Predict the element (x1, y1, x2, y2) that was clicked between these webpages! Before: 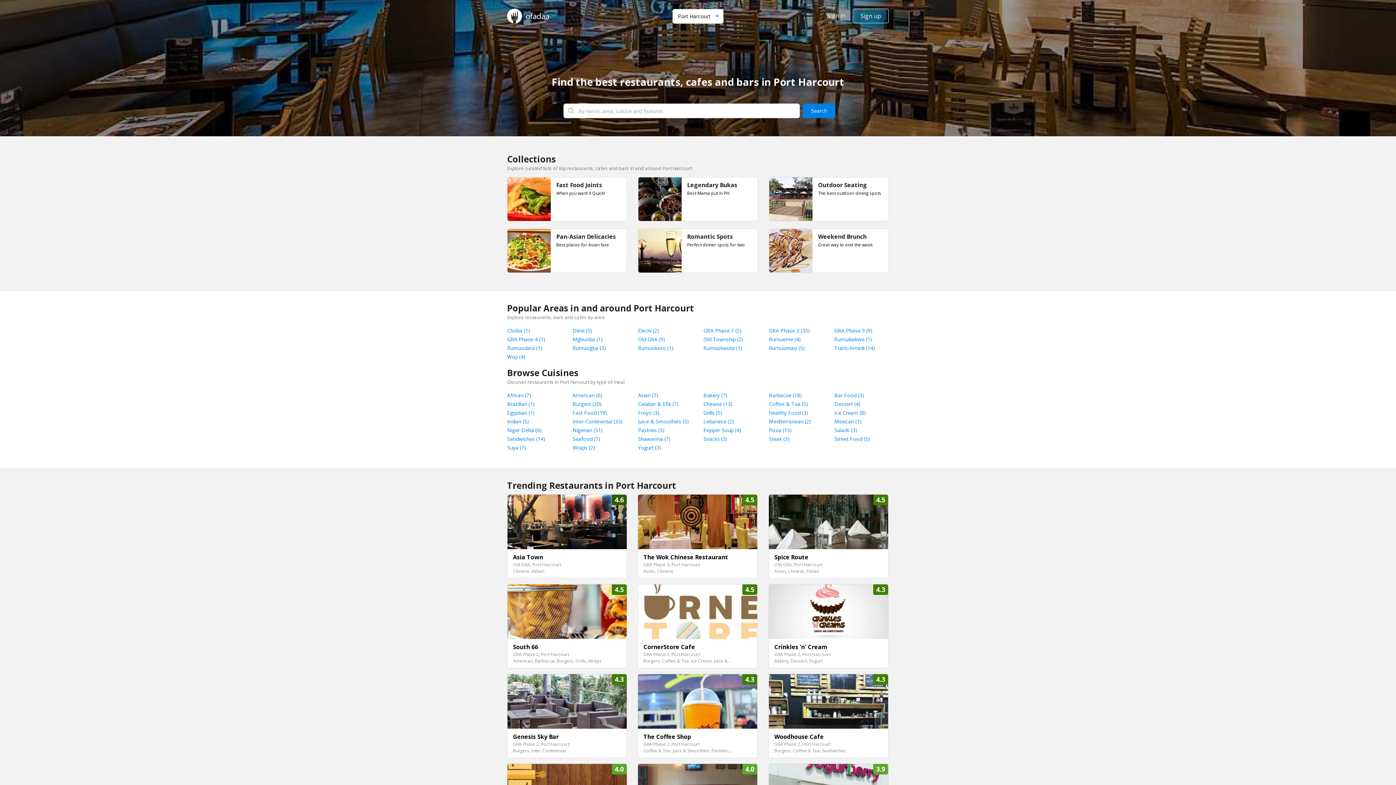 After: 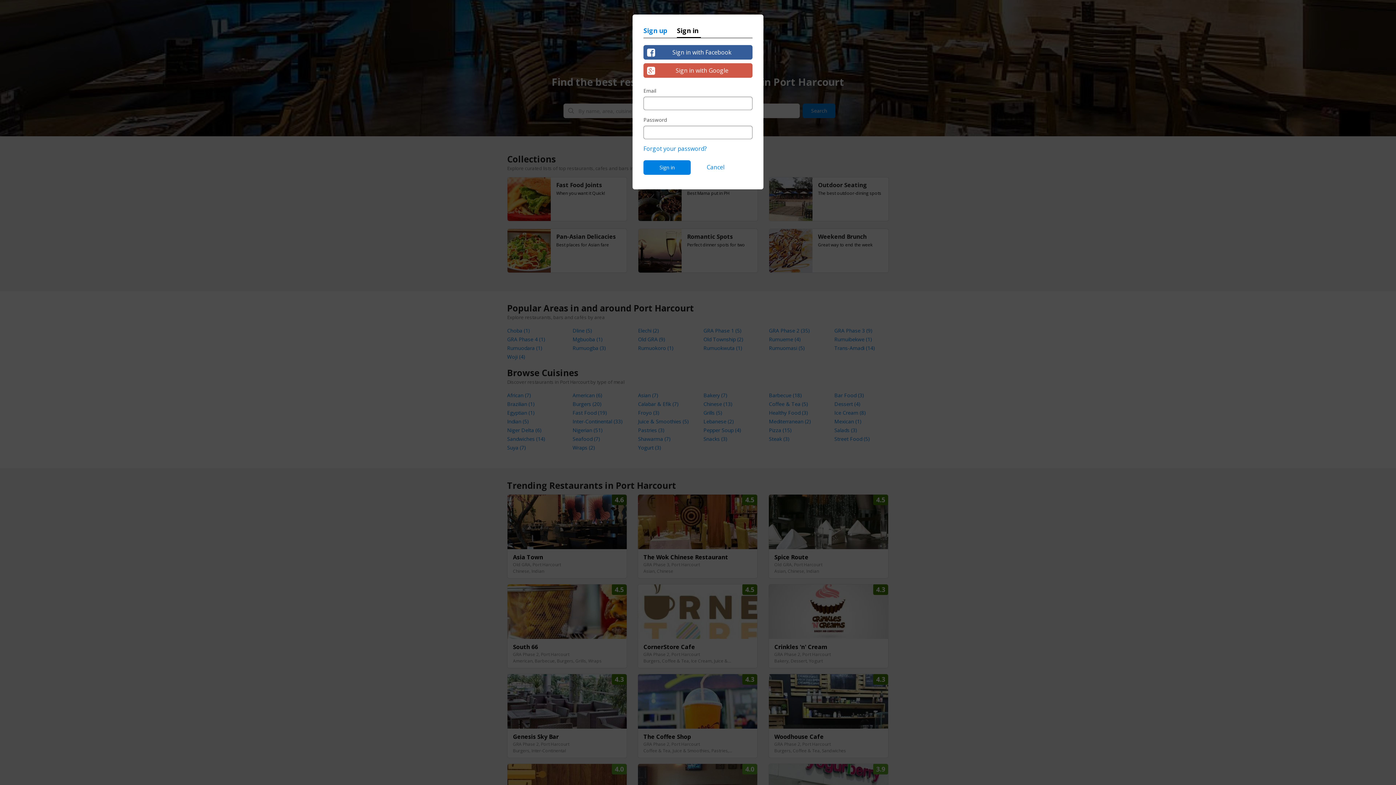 Action: label: Sign in bbox: (820, 8, 853, 22)